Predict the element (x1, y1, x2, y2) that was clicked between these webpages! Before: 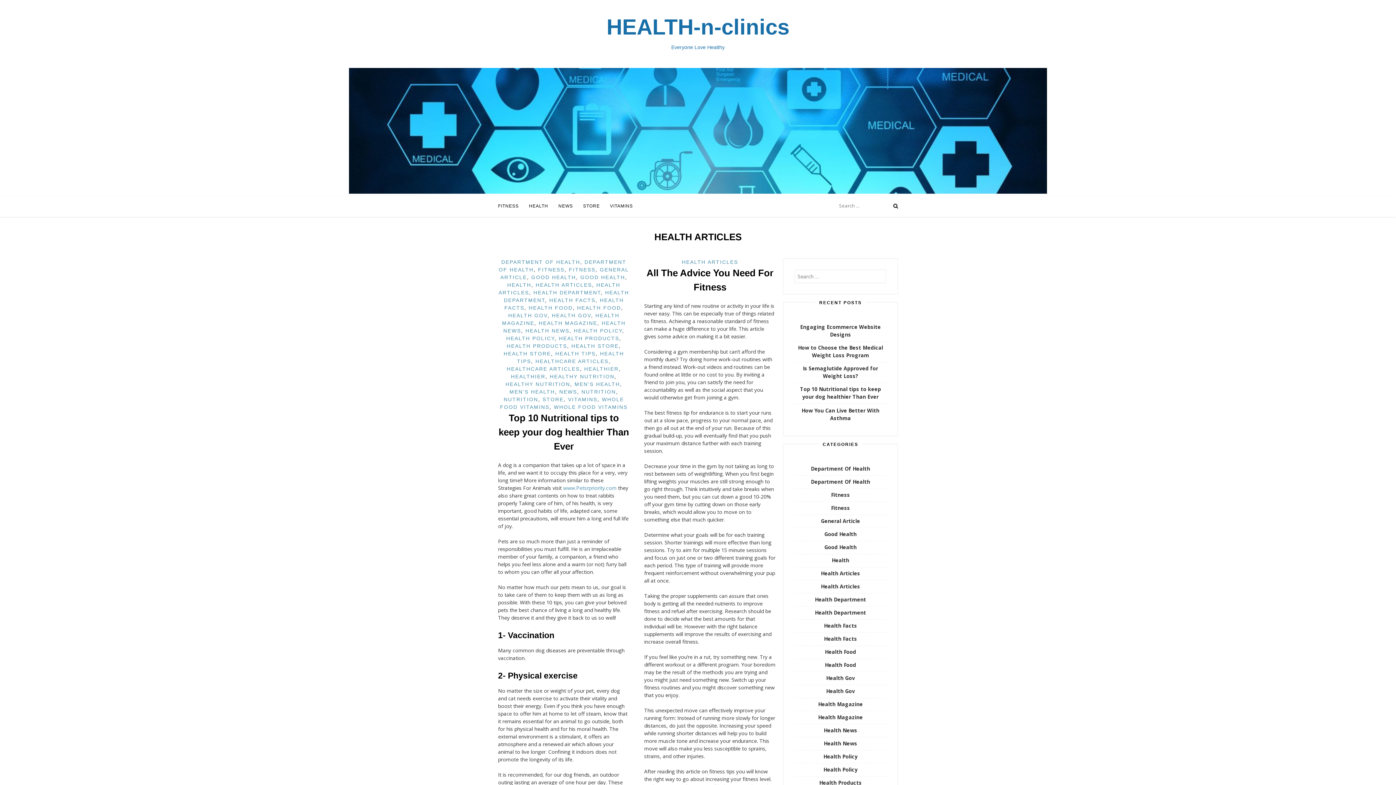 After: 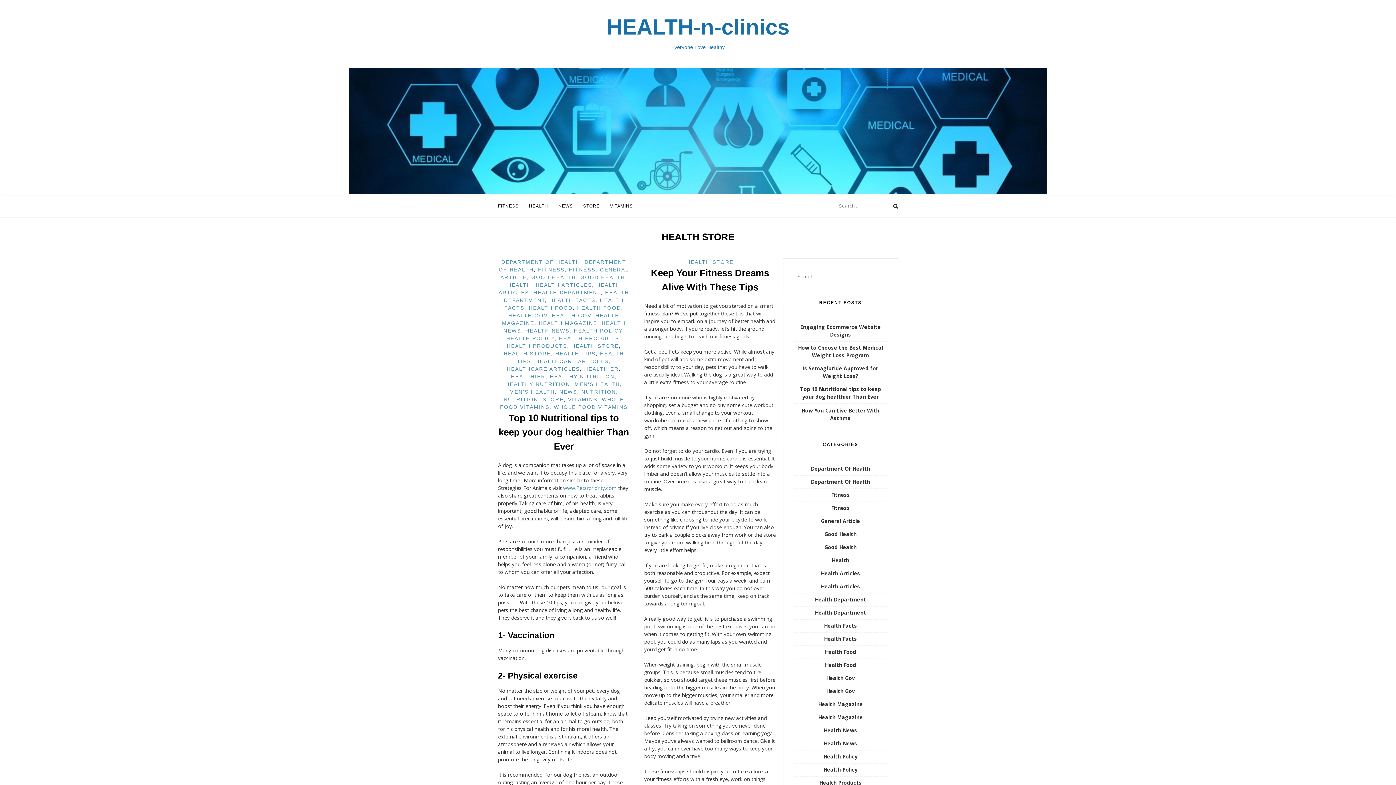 Action: bbox: (503, 350, 551, 356) label: HEALTH STORE